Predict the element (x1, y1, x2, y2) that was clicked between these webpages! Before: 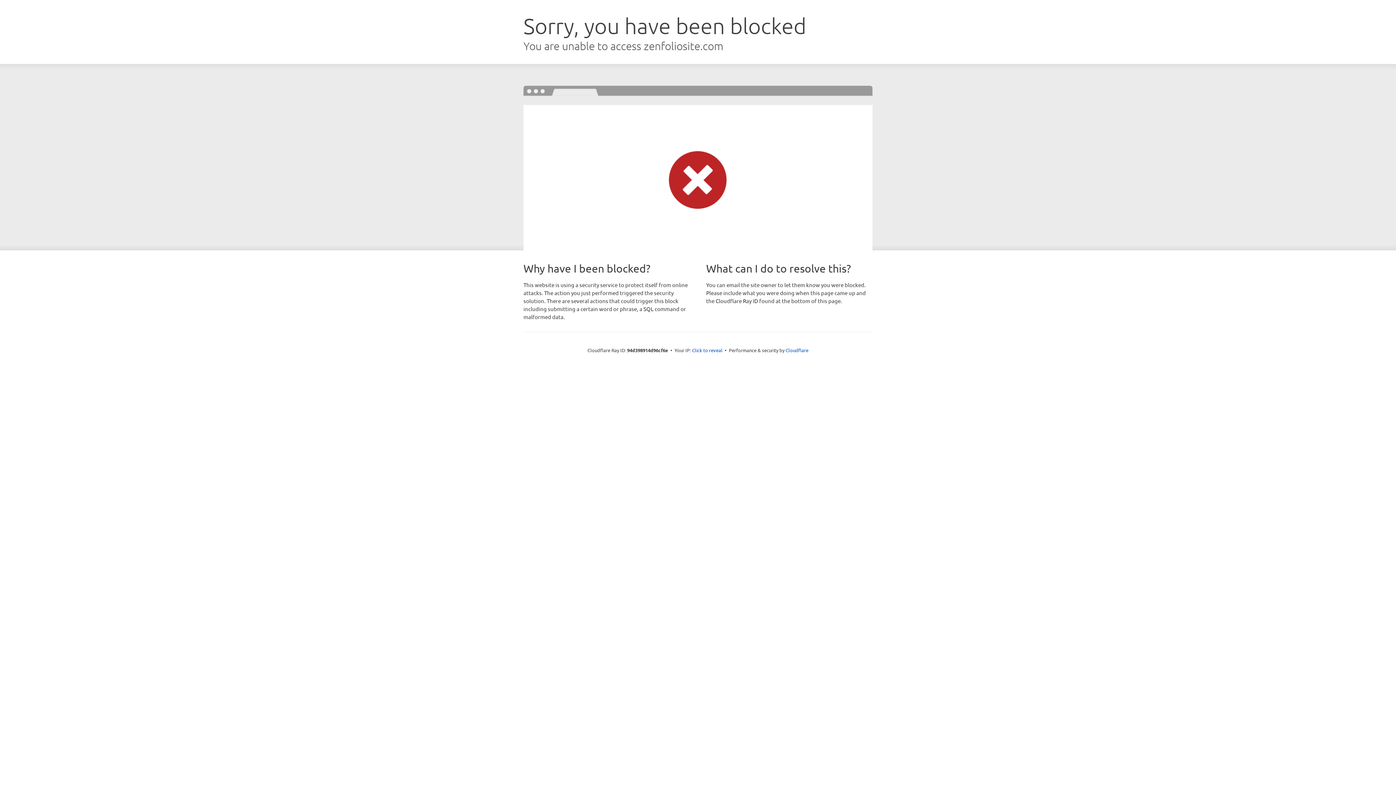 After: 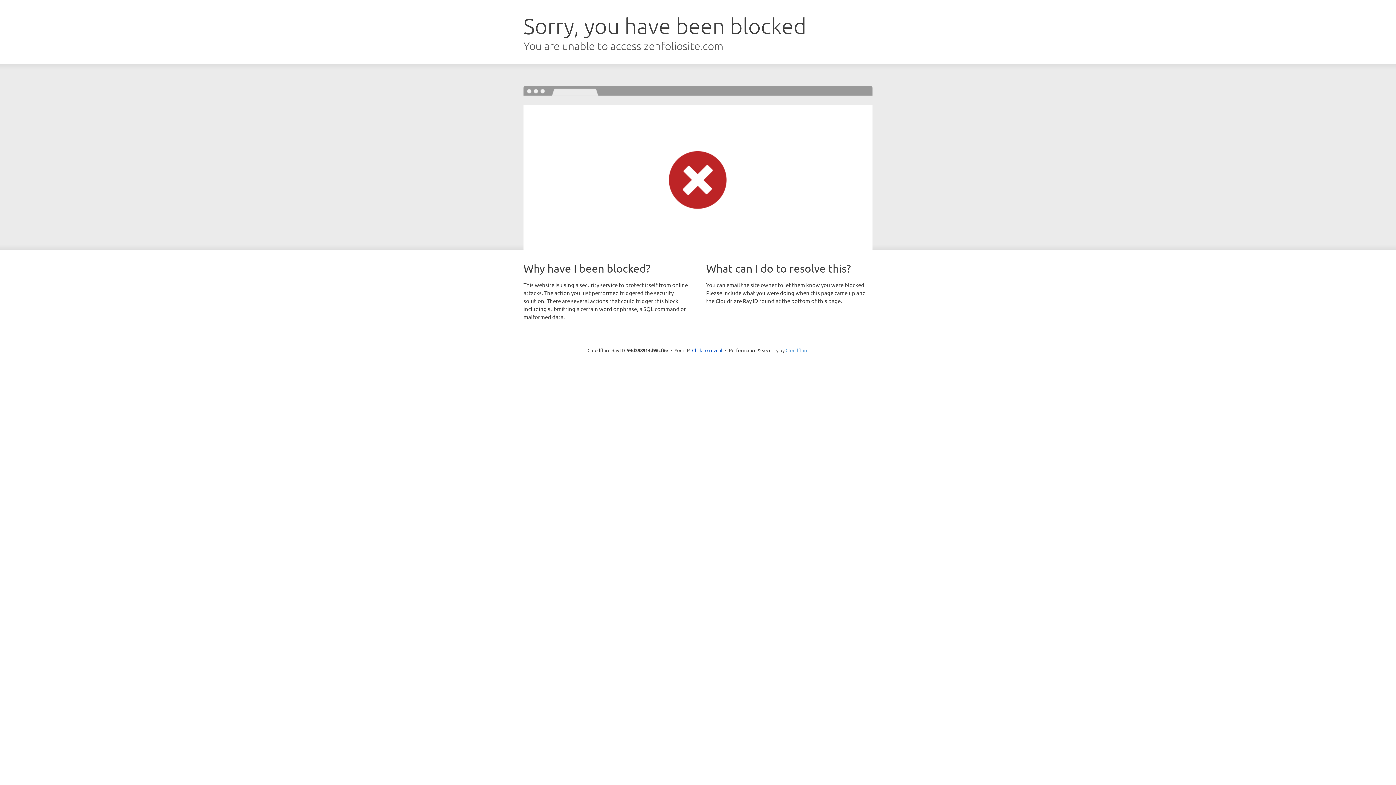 Action: bbox: (785, 347, 808, 353) label: Cloudflare